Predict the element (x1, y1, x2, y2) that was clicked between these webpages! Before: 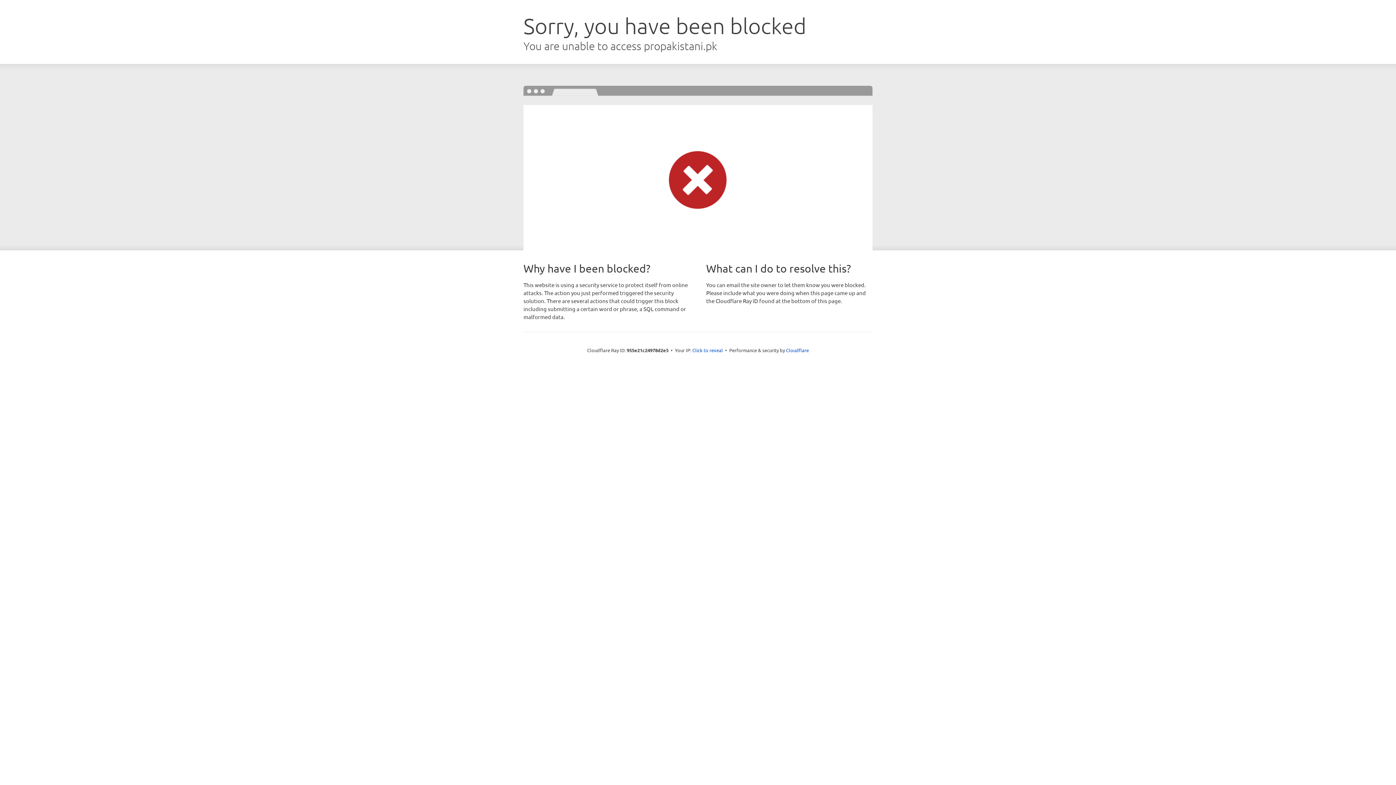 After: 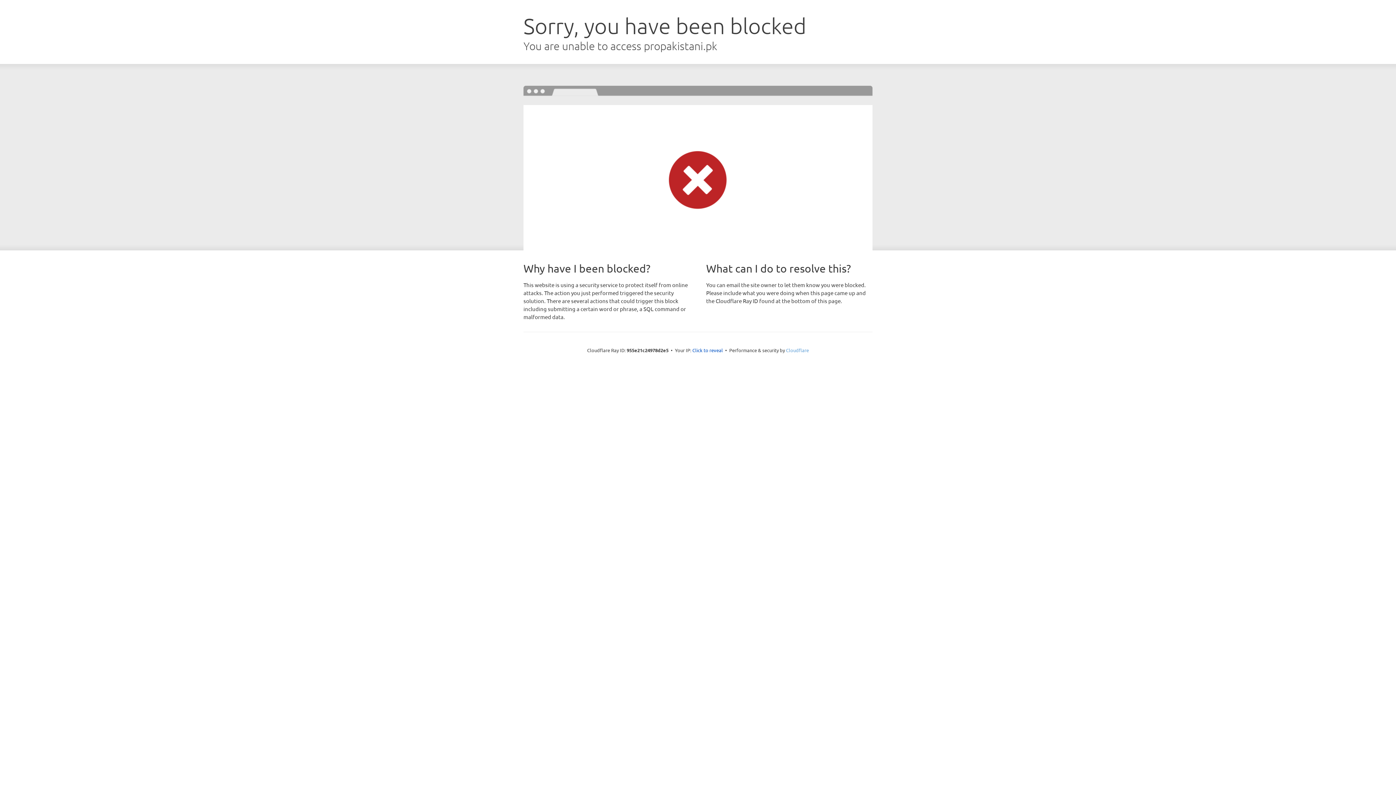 Action: label: Cloudflare bbox: (786, 347, 809, 353)